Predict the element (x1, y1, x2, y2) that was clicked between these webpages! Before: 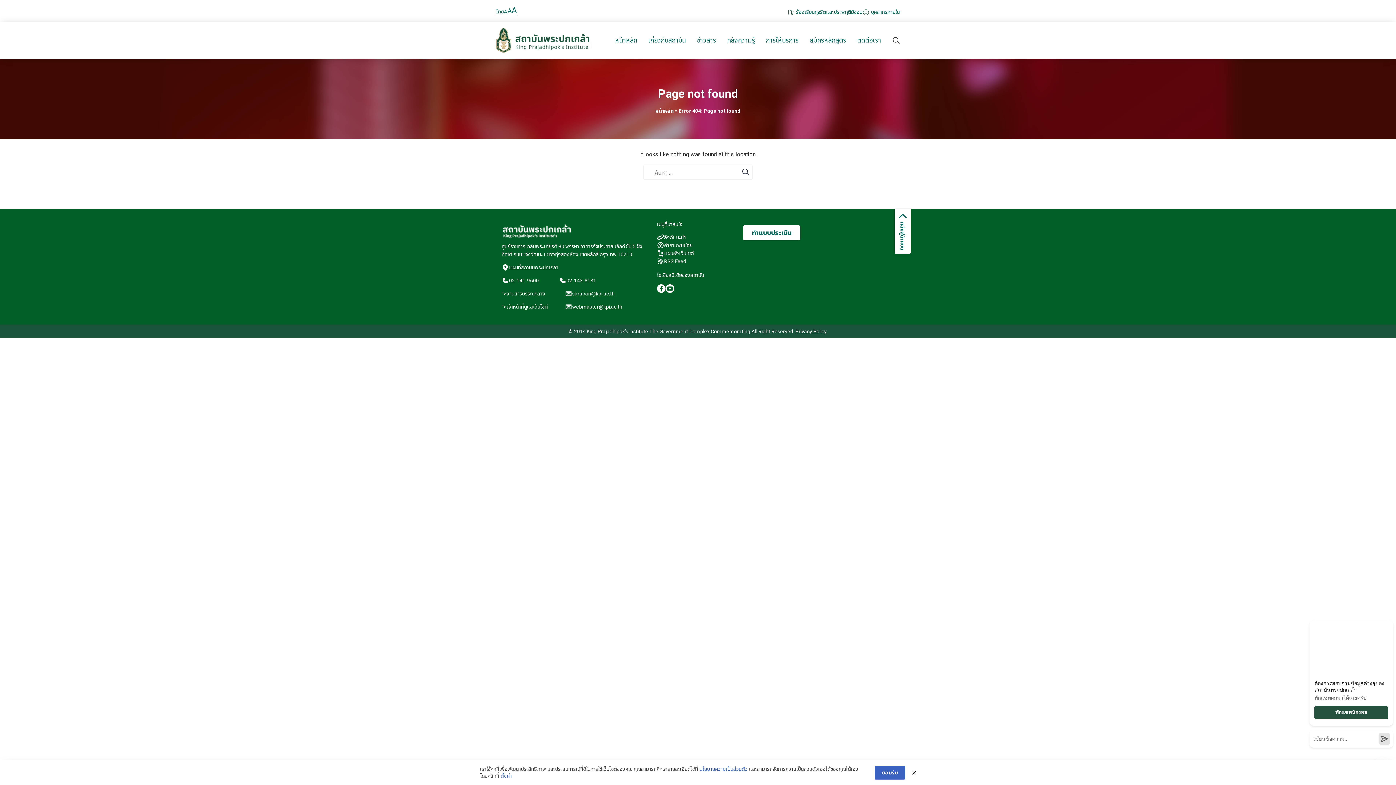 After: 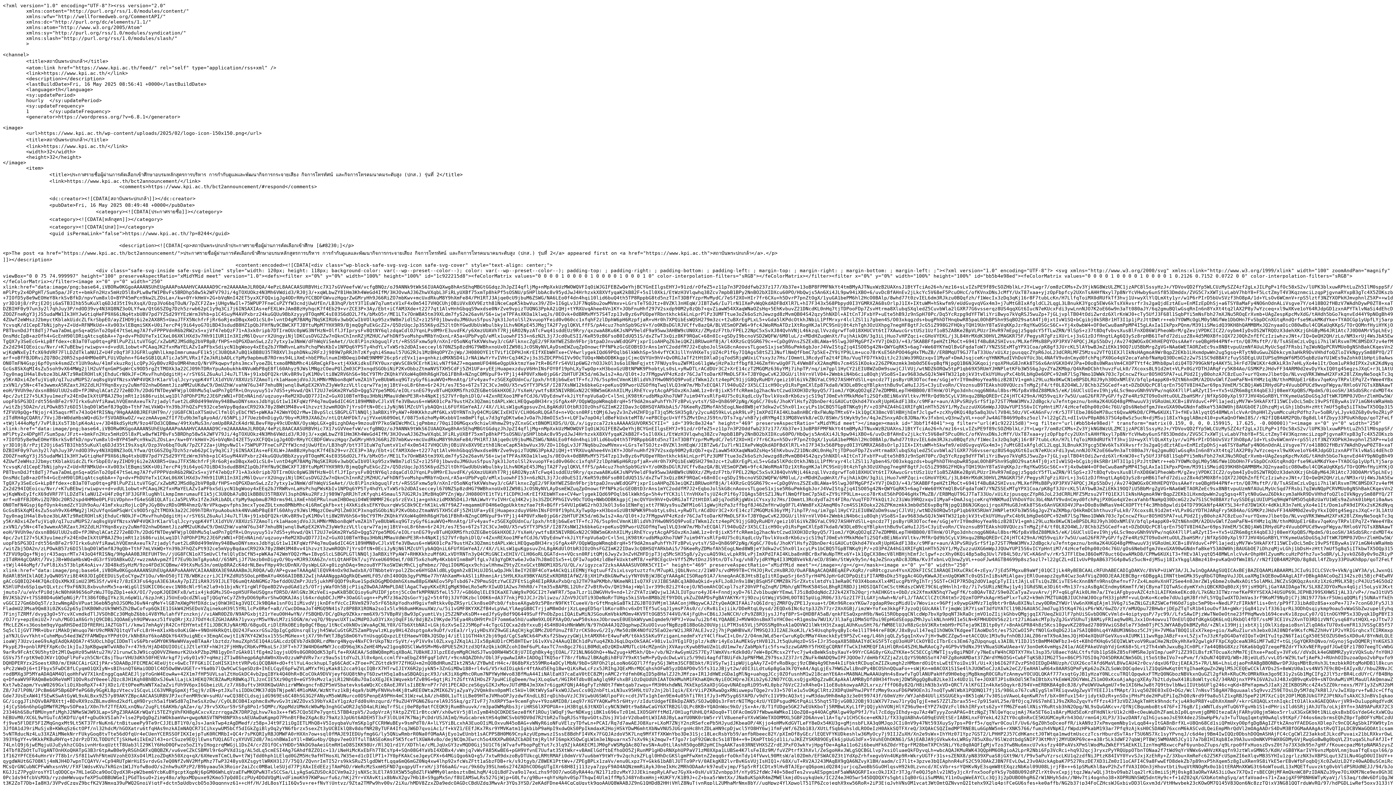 Action: bbox: (657, 257, 731, 265) label: RSS Feed